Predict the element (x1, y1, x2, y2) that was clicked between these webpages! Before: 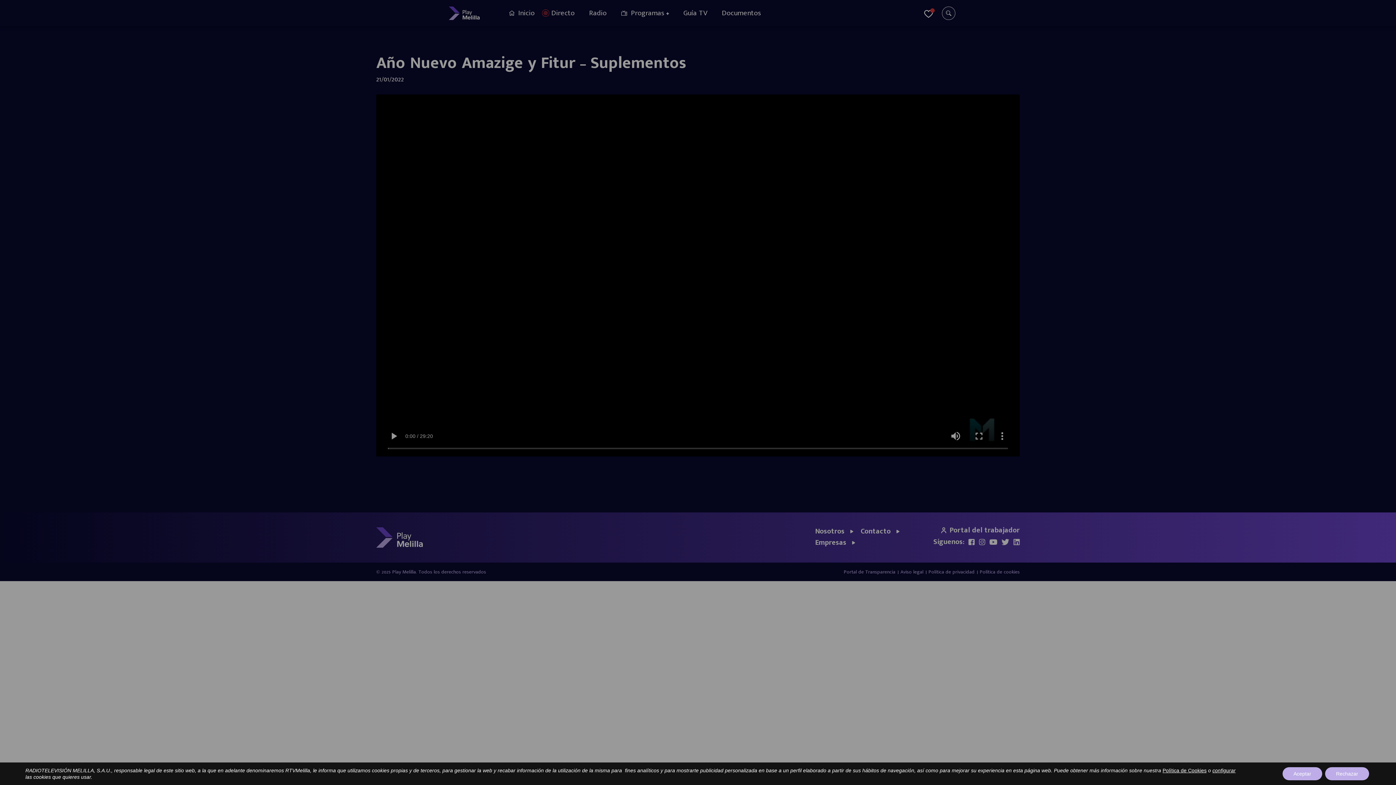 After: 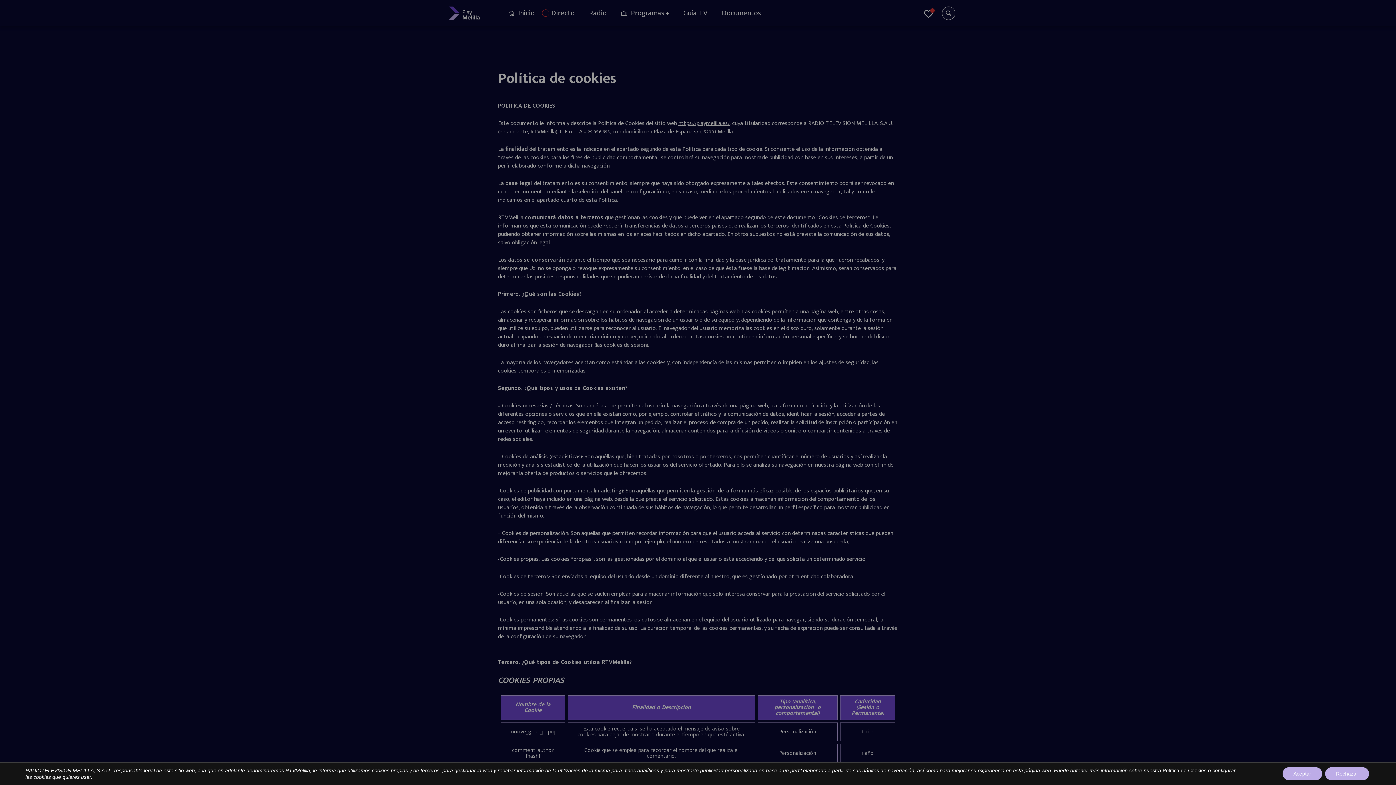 Action: bbox: (1162, 767, 1206, 774) label: Política de Cookies